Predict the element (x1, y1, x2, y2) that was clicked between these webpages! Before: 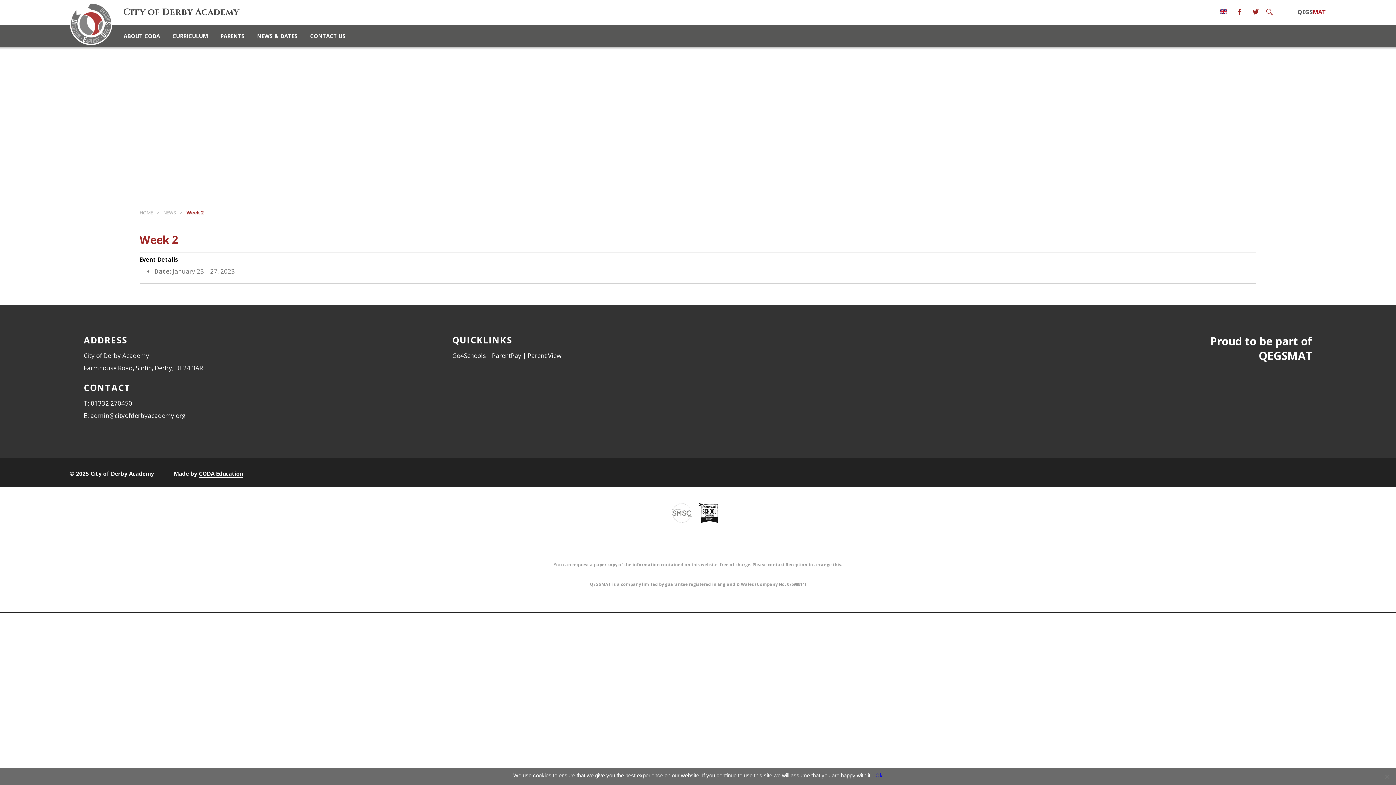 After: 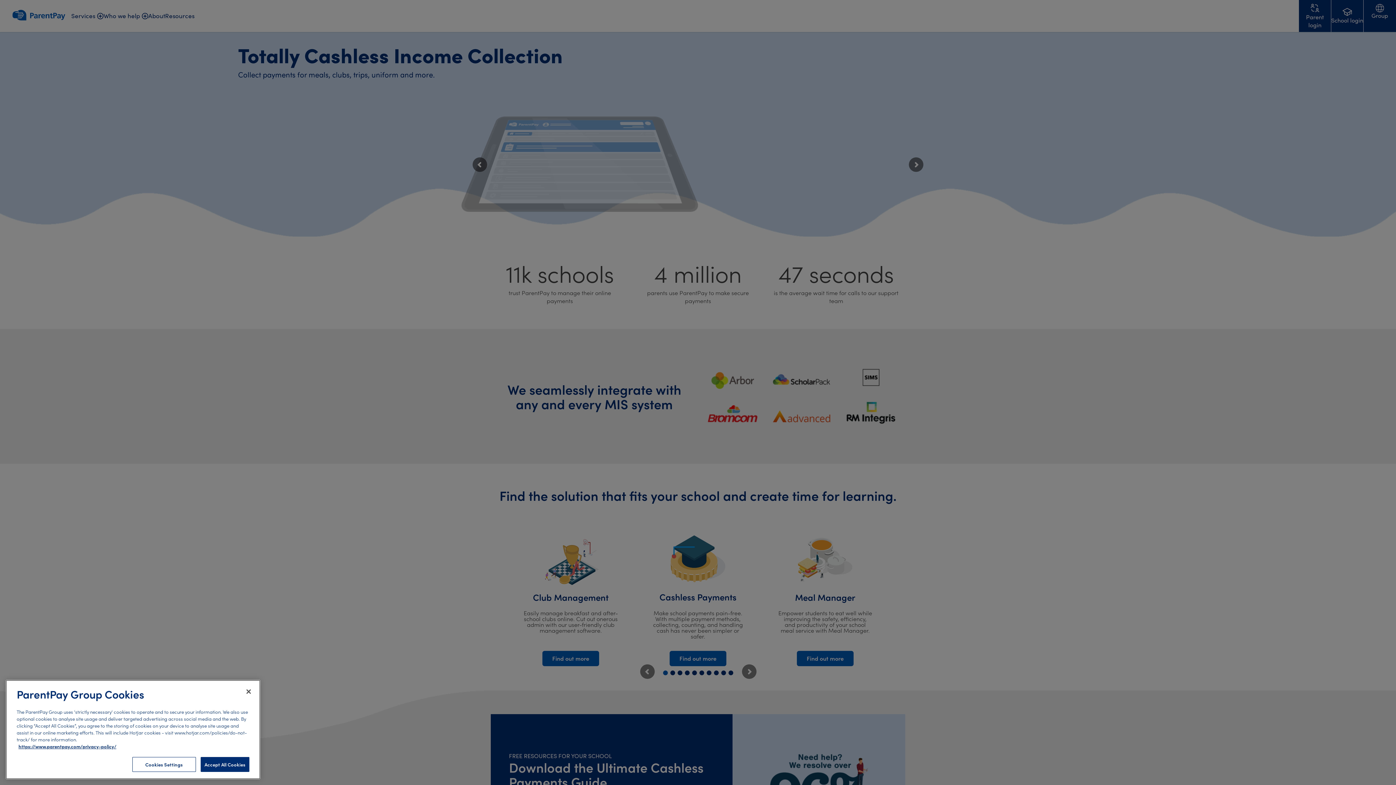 Action: label: ParentPay bbox: (492, 351, 521, 360)